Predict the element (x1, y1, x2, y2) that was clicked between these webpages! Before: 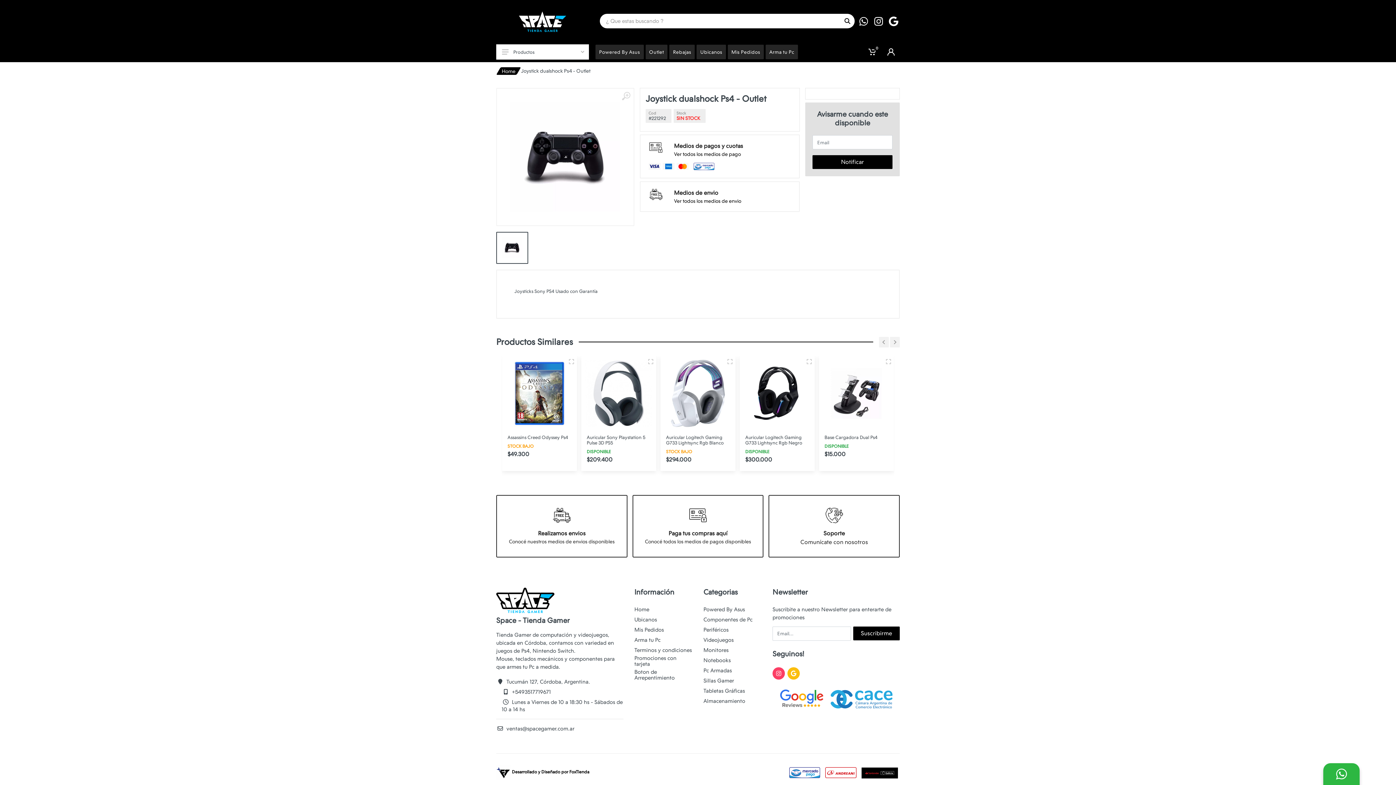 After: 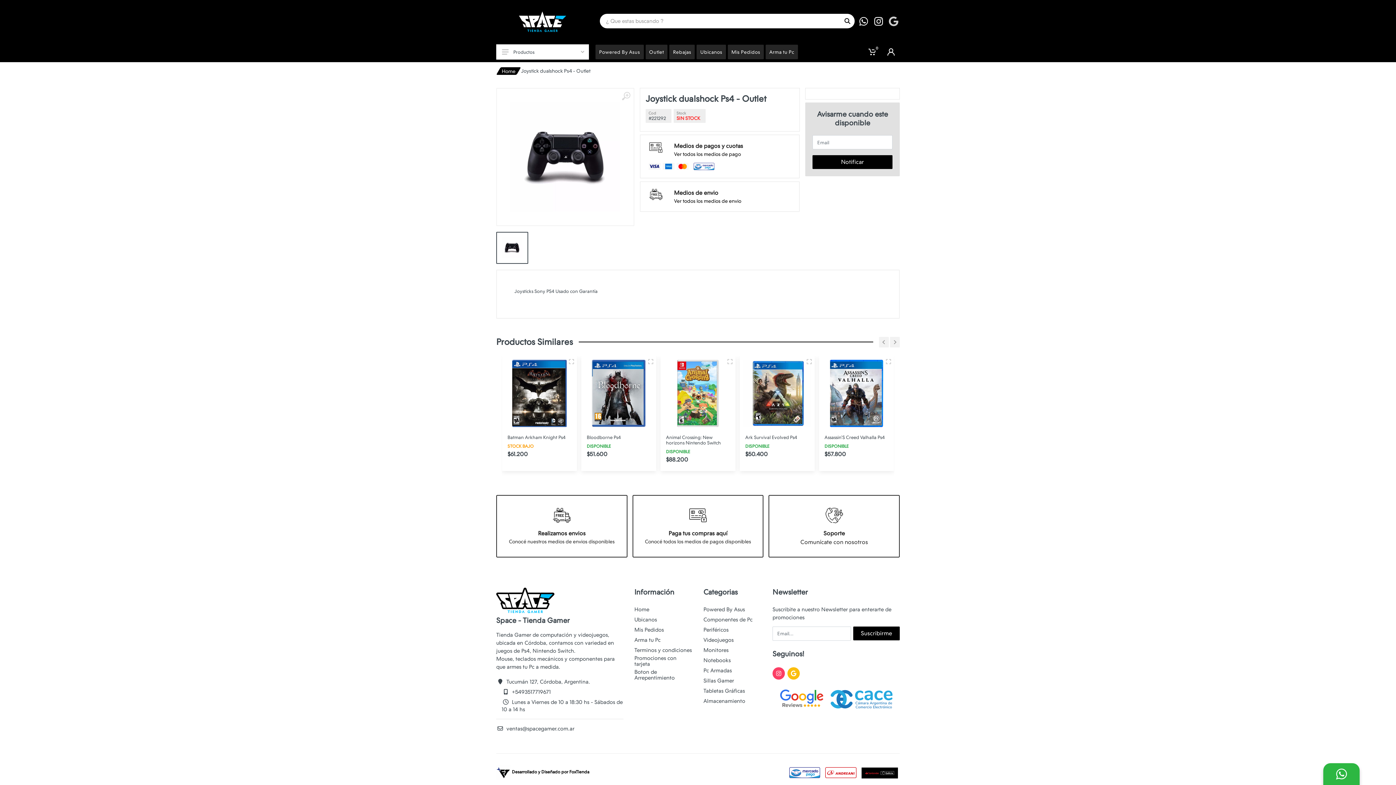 Action: bbox: (887, 15, 900, 27)